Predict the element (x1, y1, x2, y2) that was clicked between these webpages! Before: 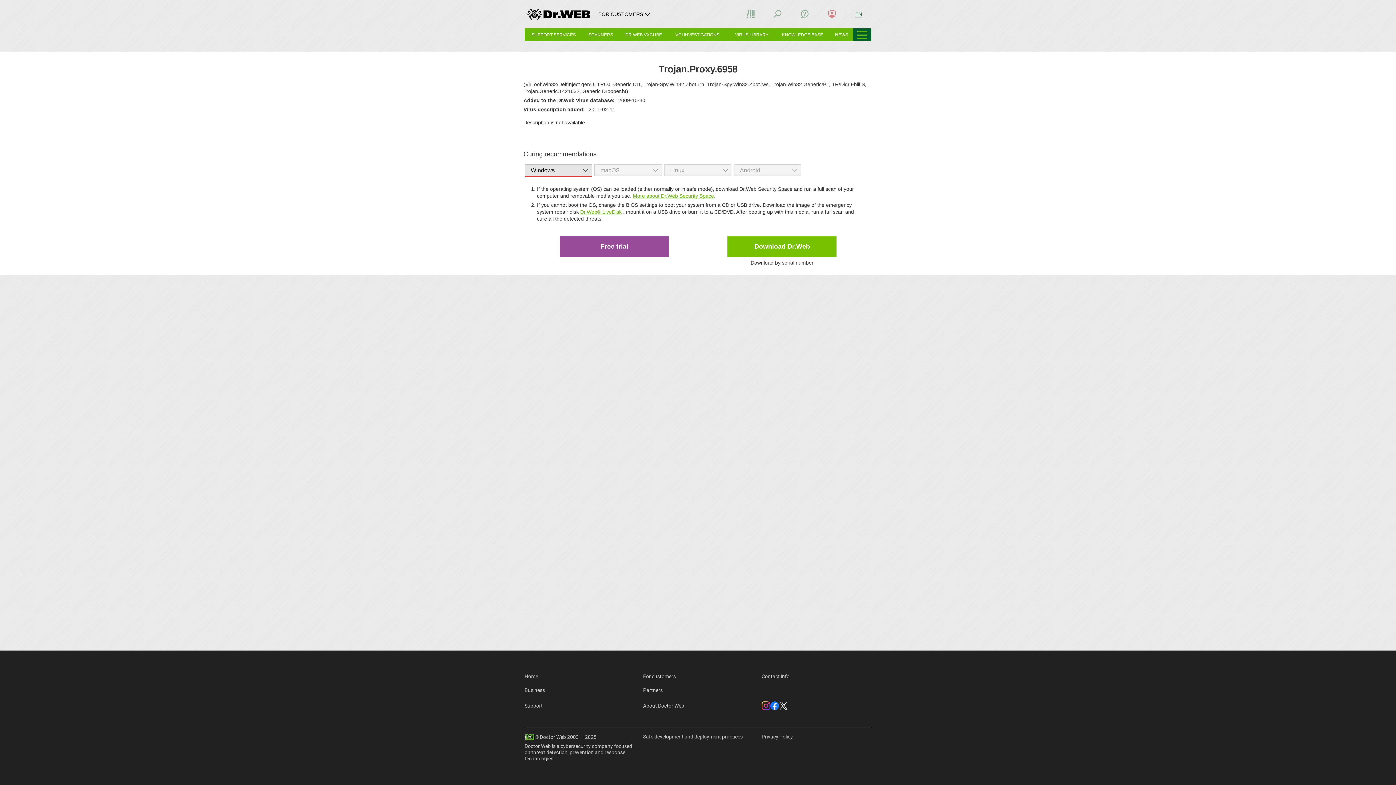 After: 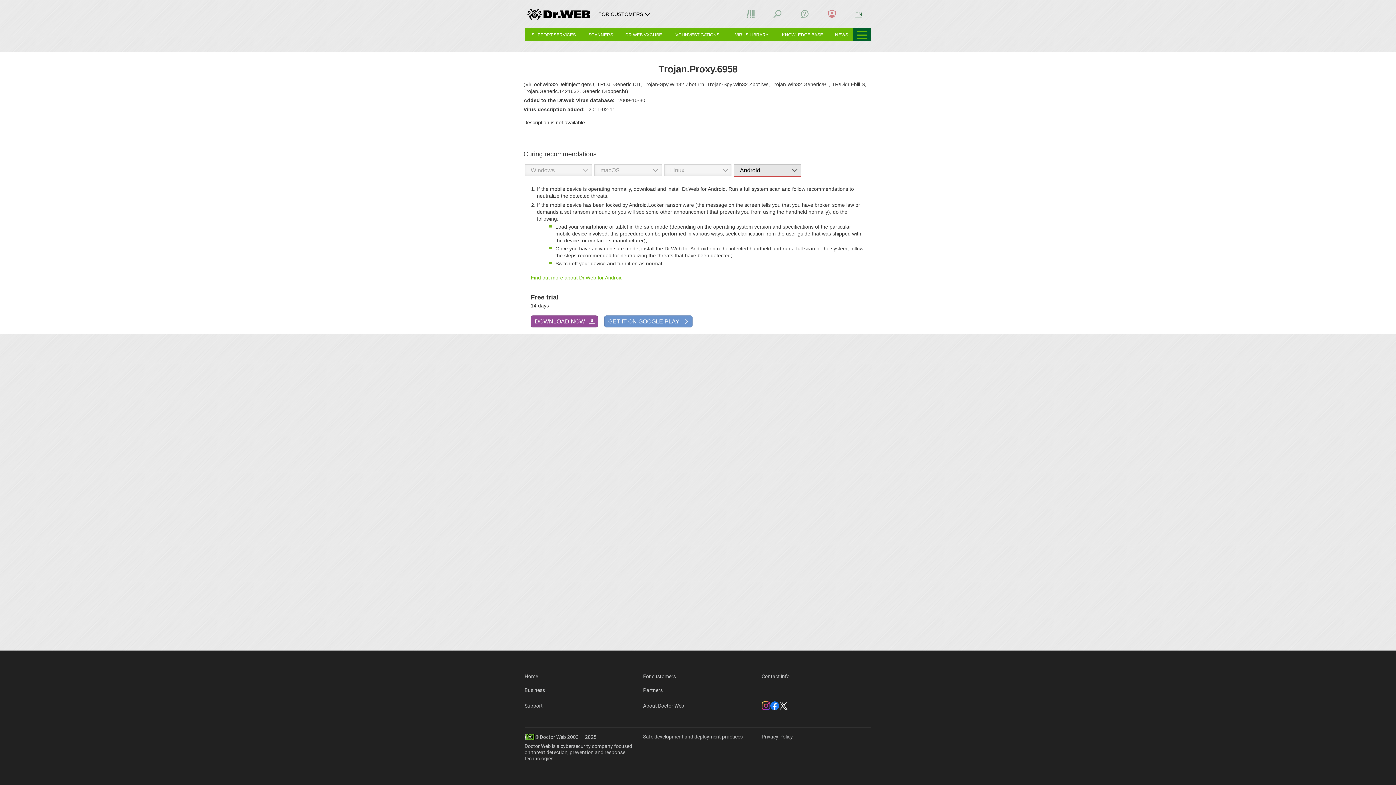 Action: label: Android	 bbox: (733, 164, 801, 176)